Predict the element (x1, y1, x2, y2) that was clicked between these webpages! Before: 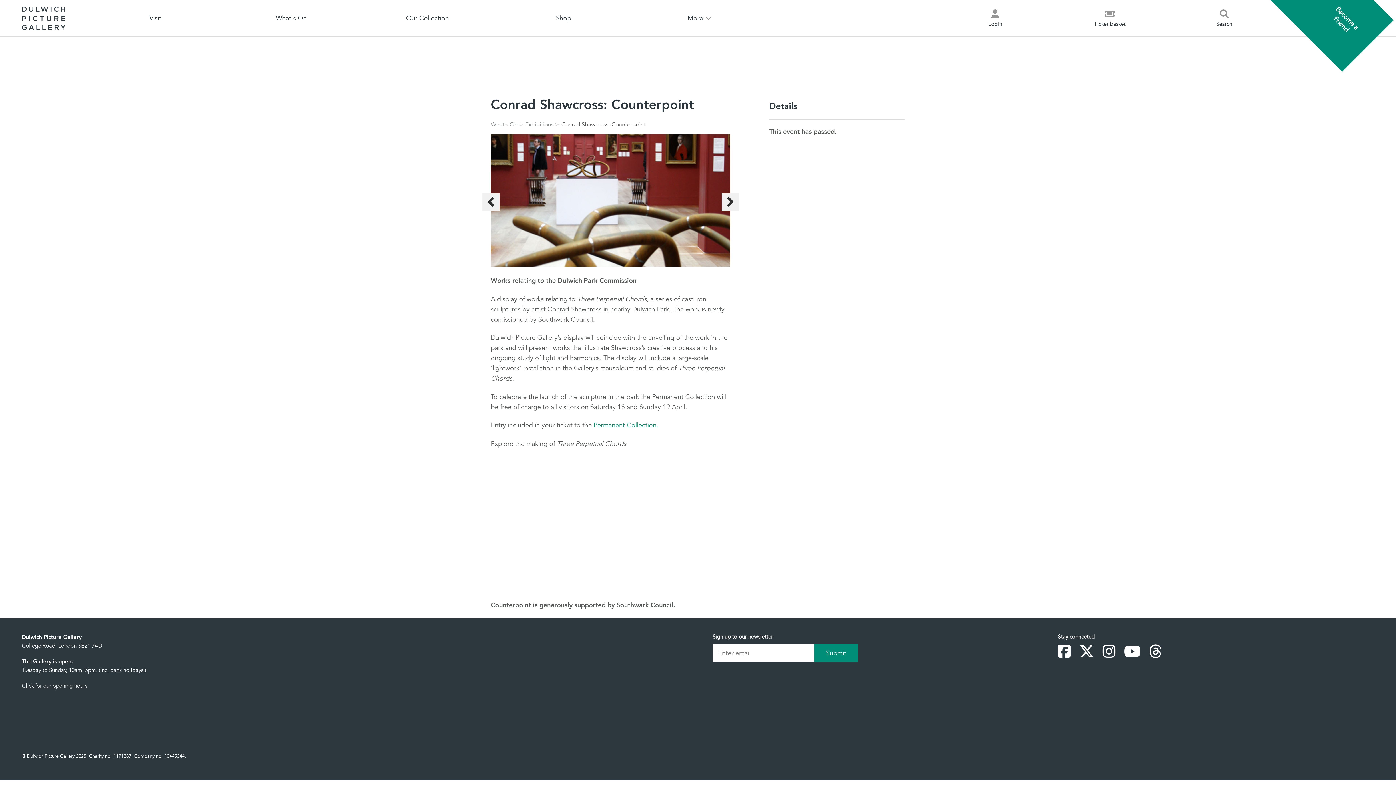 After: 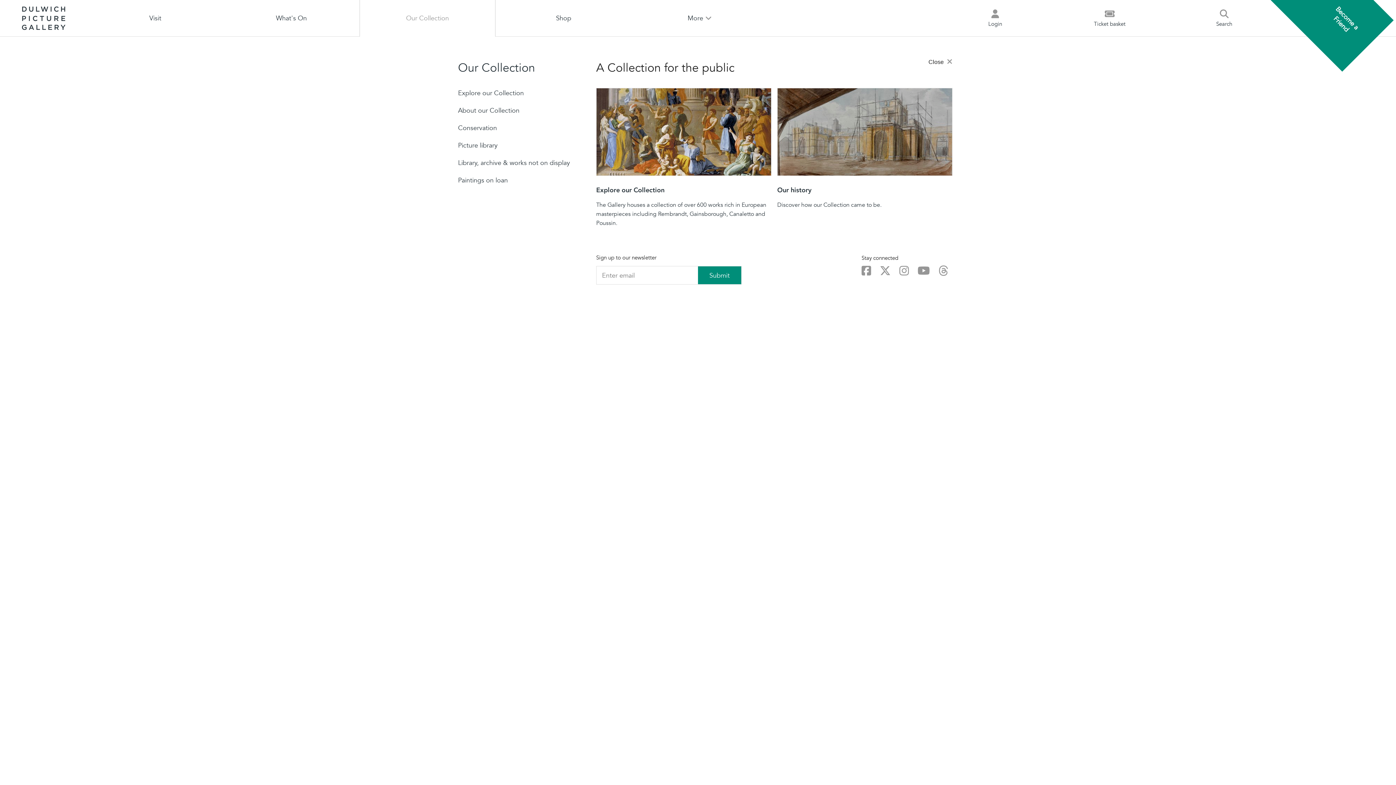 Action: bbox: (359, 0, 495, 36) label: Our Collection